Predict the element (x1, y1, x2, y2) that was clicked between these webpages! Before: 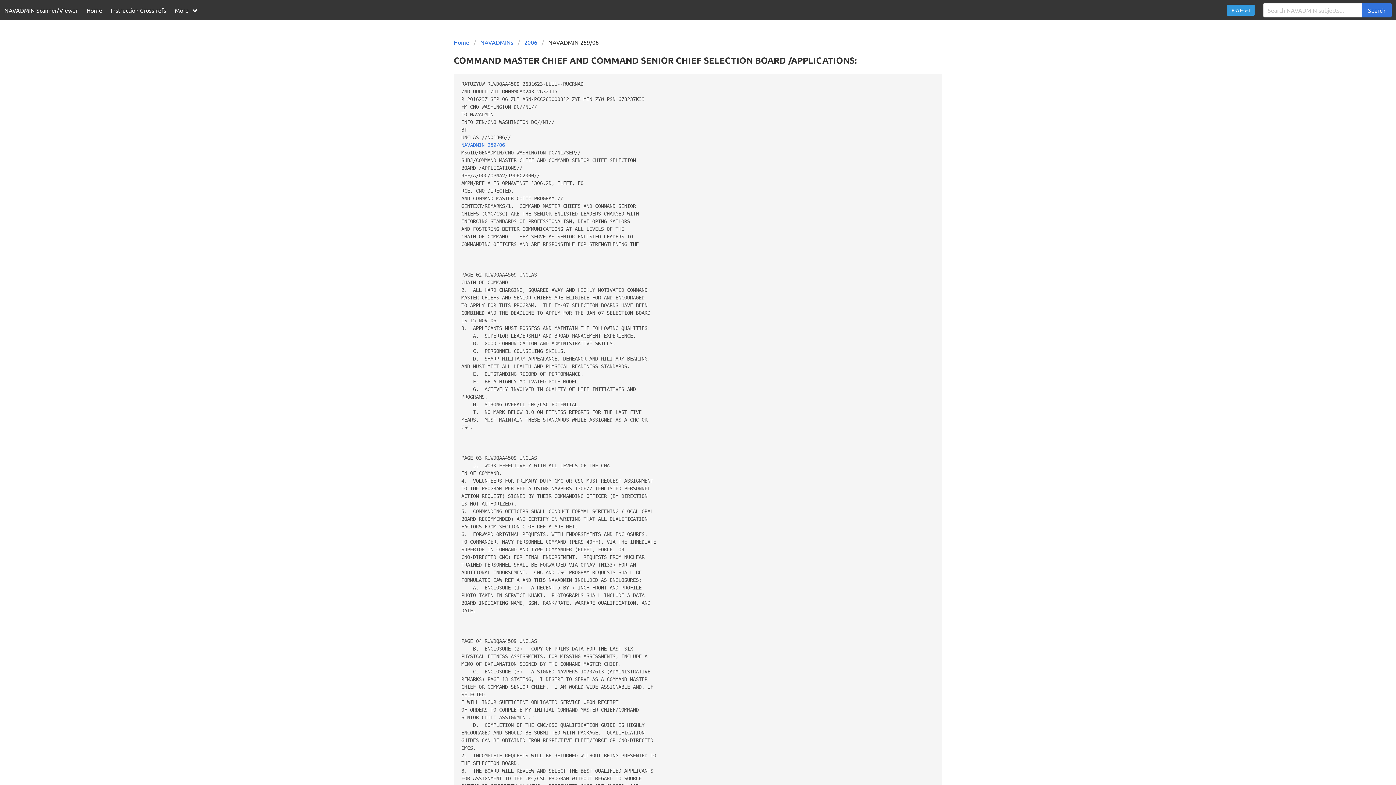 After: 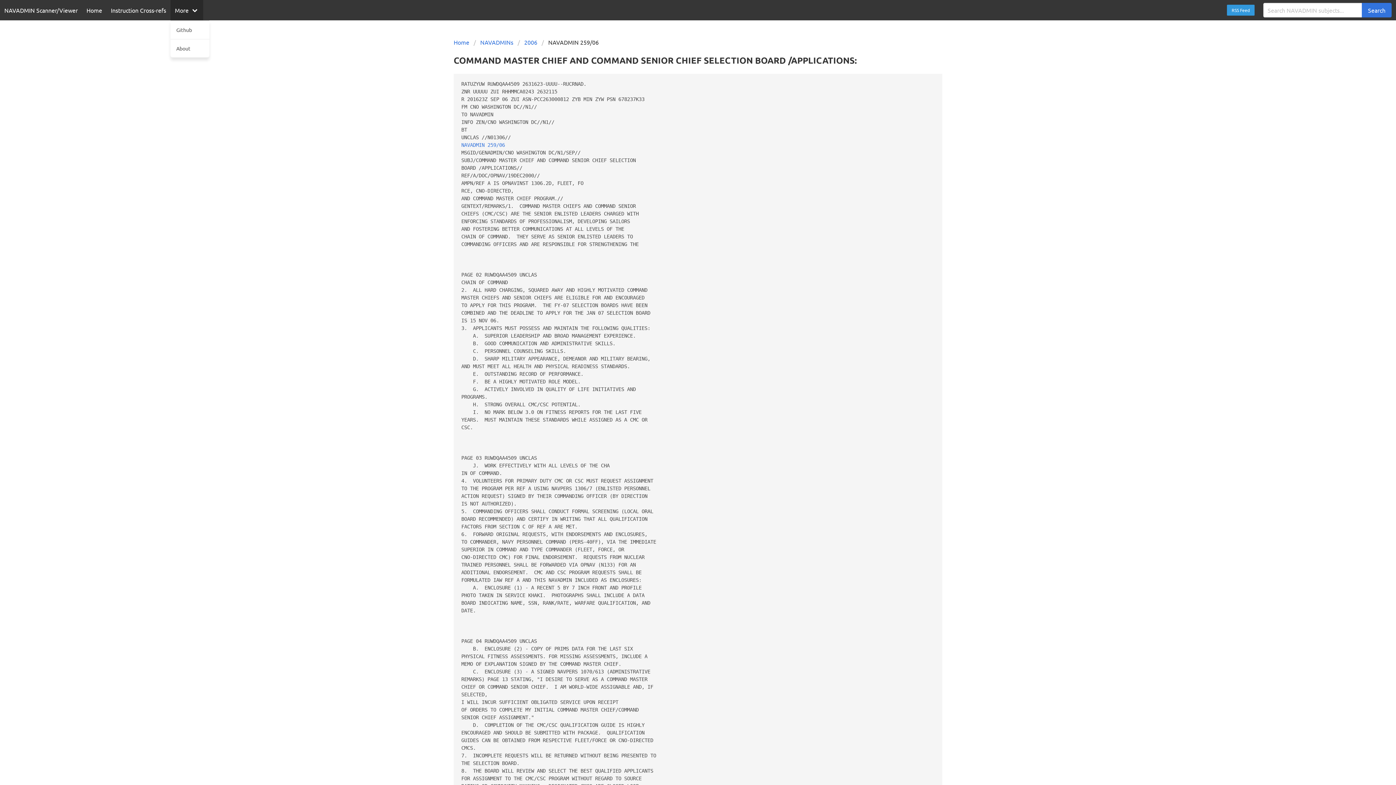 Action: label: More bbox: (170, 0, 203, 20)